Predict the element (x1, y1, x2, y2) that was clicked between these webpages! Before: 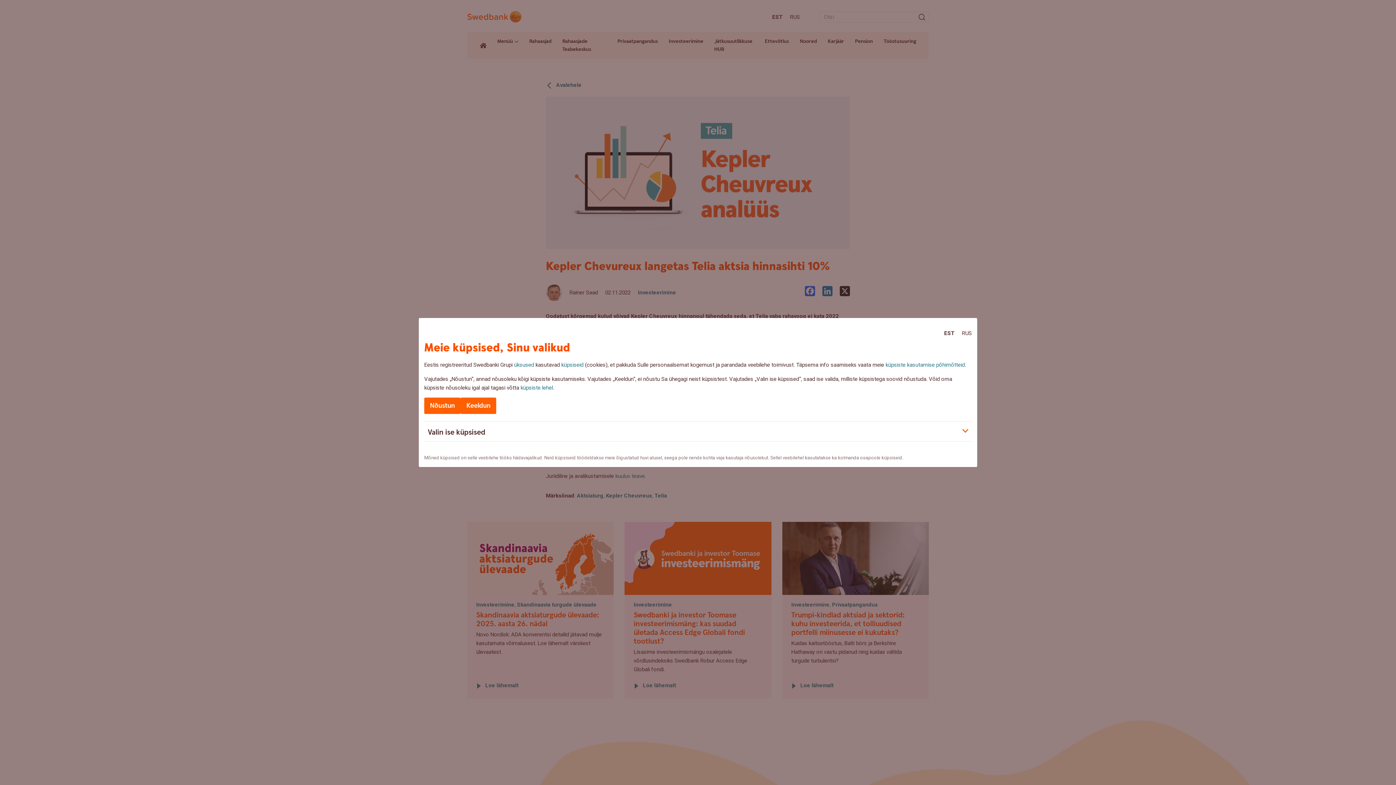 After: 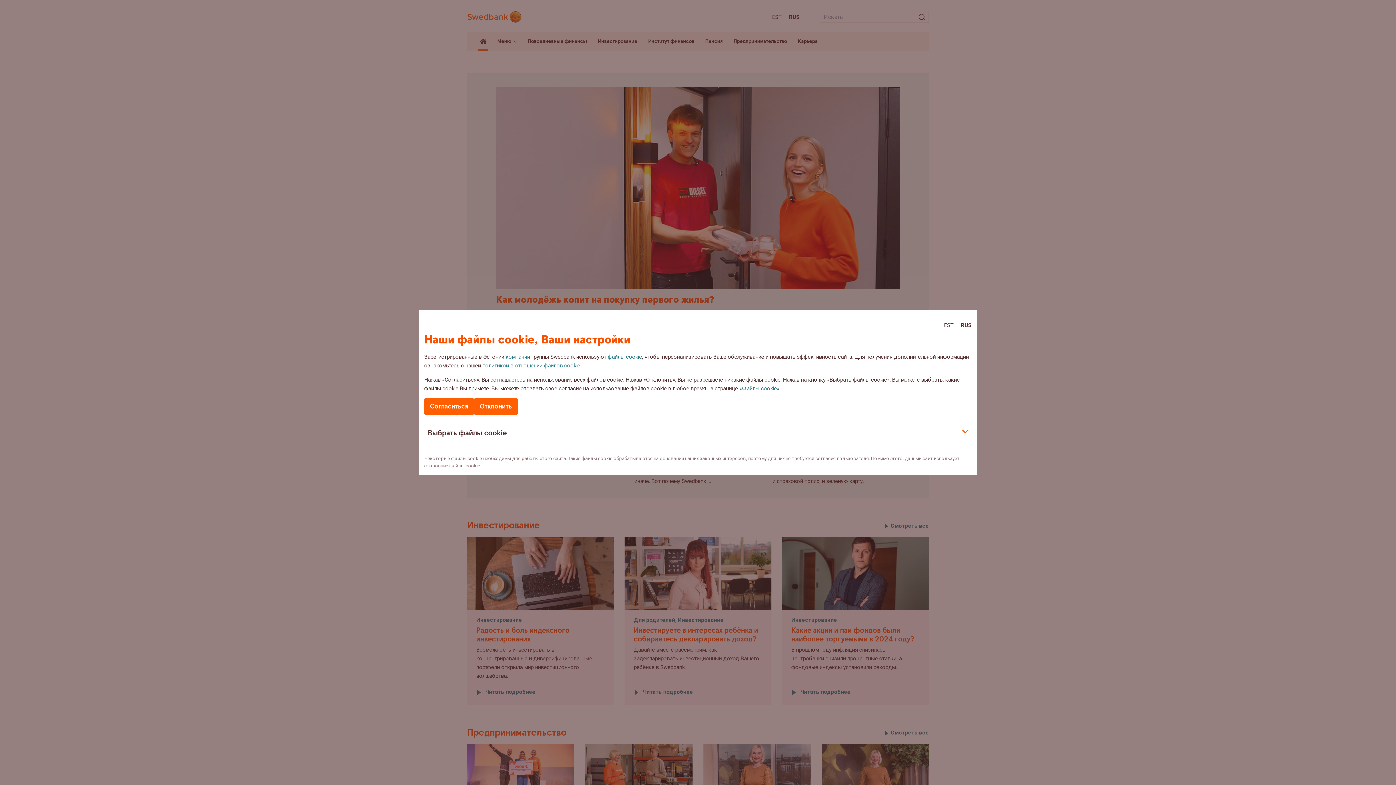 Action: bbox: (962, 330, 972, 336) label: RUS